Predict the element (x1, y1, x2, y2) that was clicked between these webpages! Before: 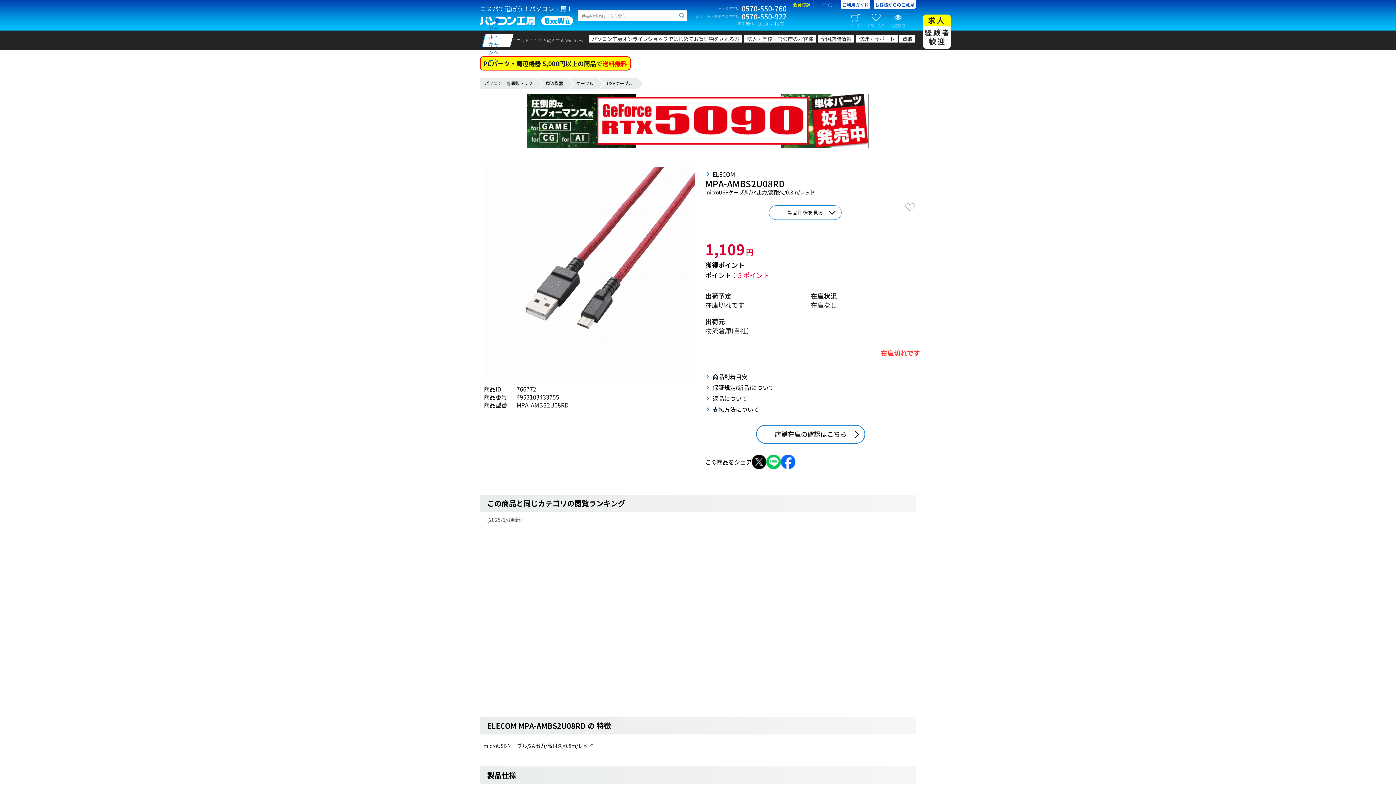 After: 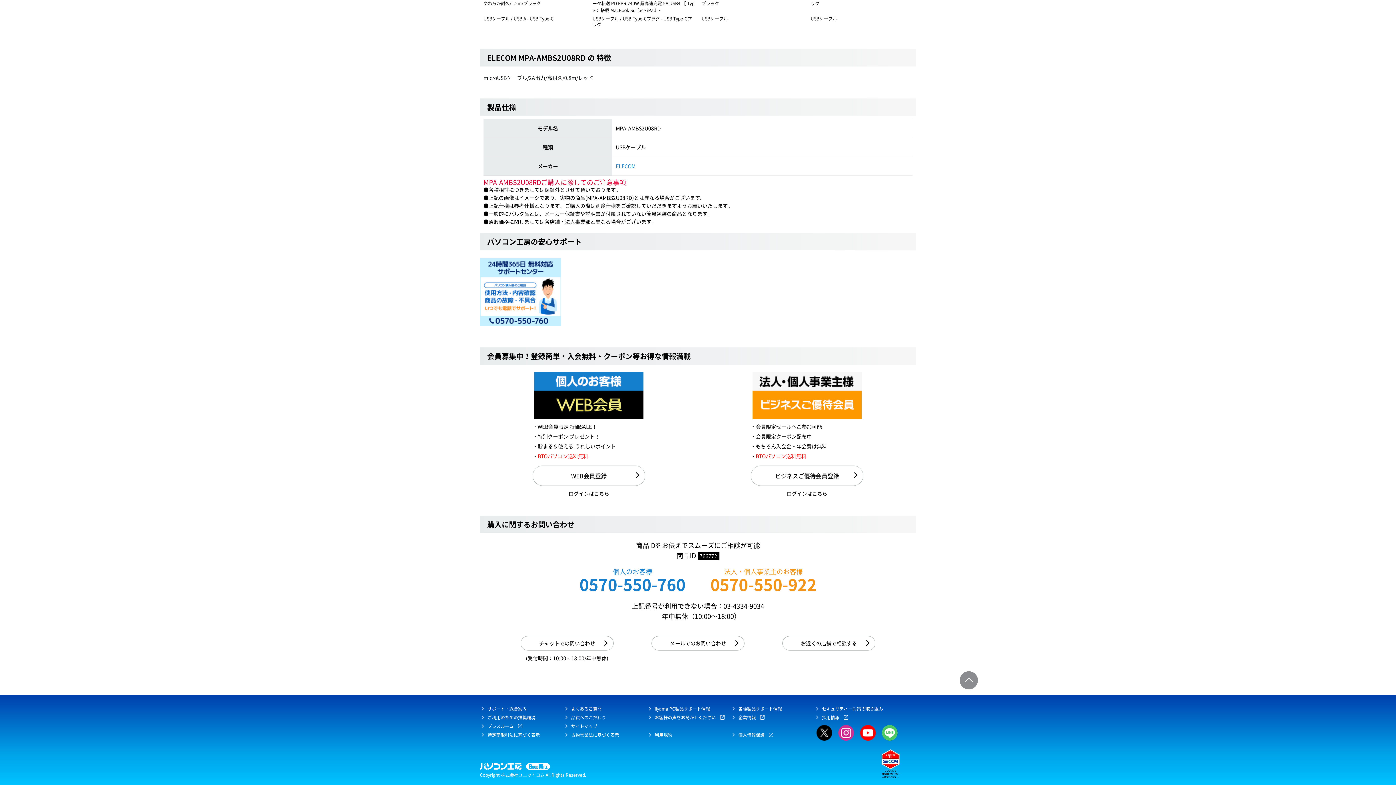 Action: bbox: (769, 205, 841, 220) label: 製品仕様を見る